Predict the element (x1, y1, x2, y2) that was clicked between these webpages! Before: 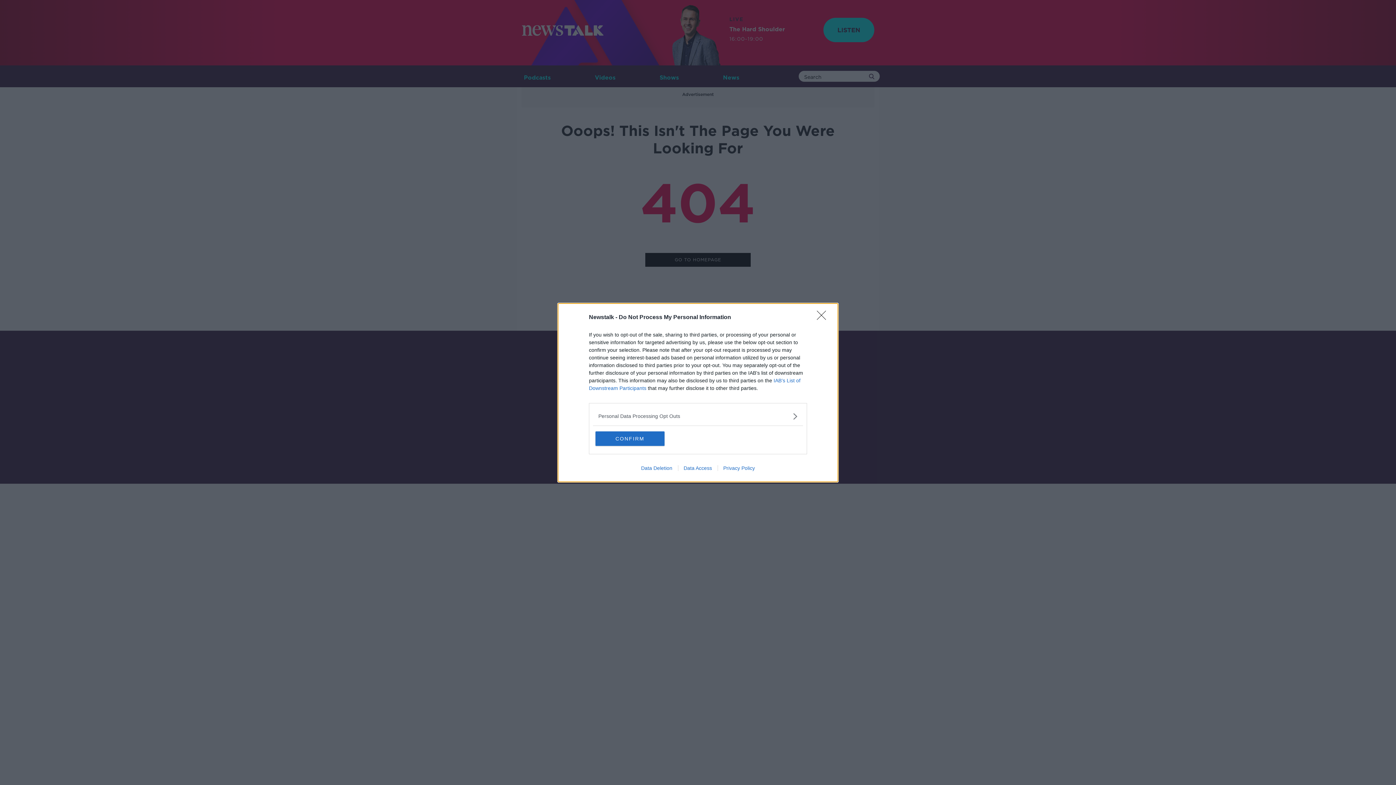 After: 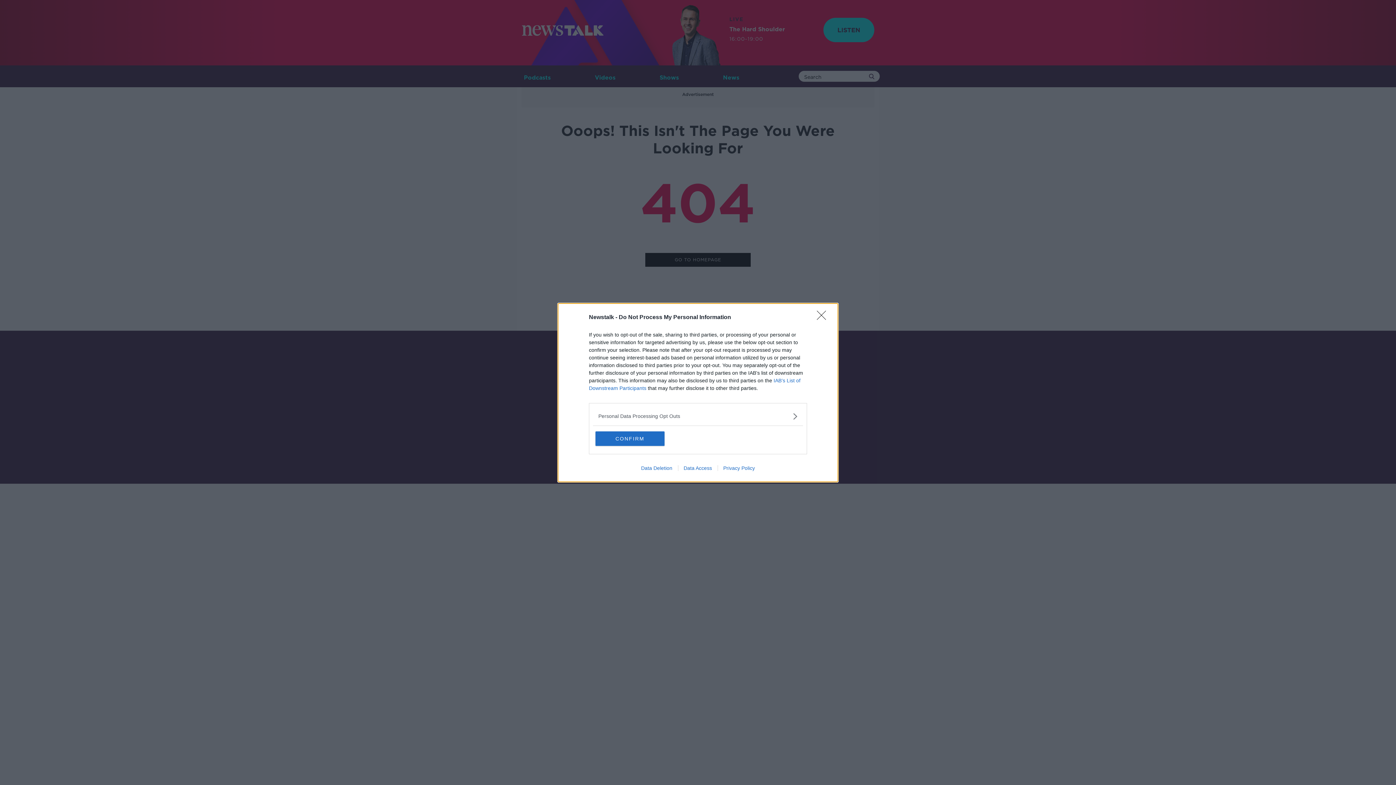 Action: label: Data Access bbox: (678, 465, 717, 471)